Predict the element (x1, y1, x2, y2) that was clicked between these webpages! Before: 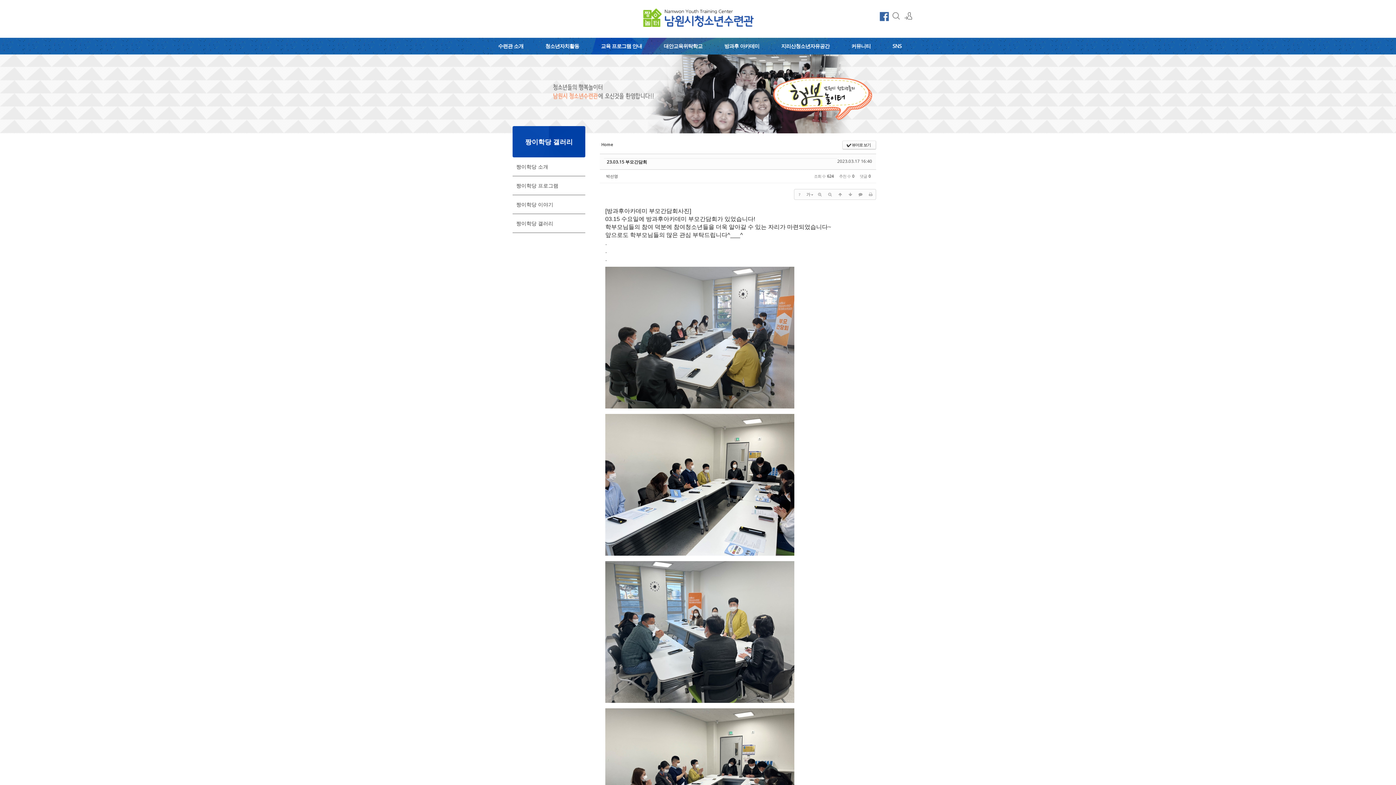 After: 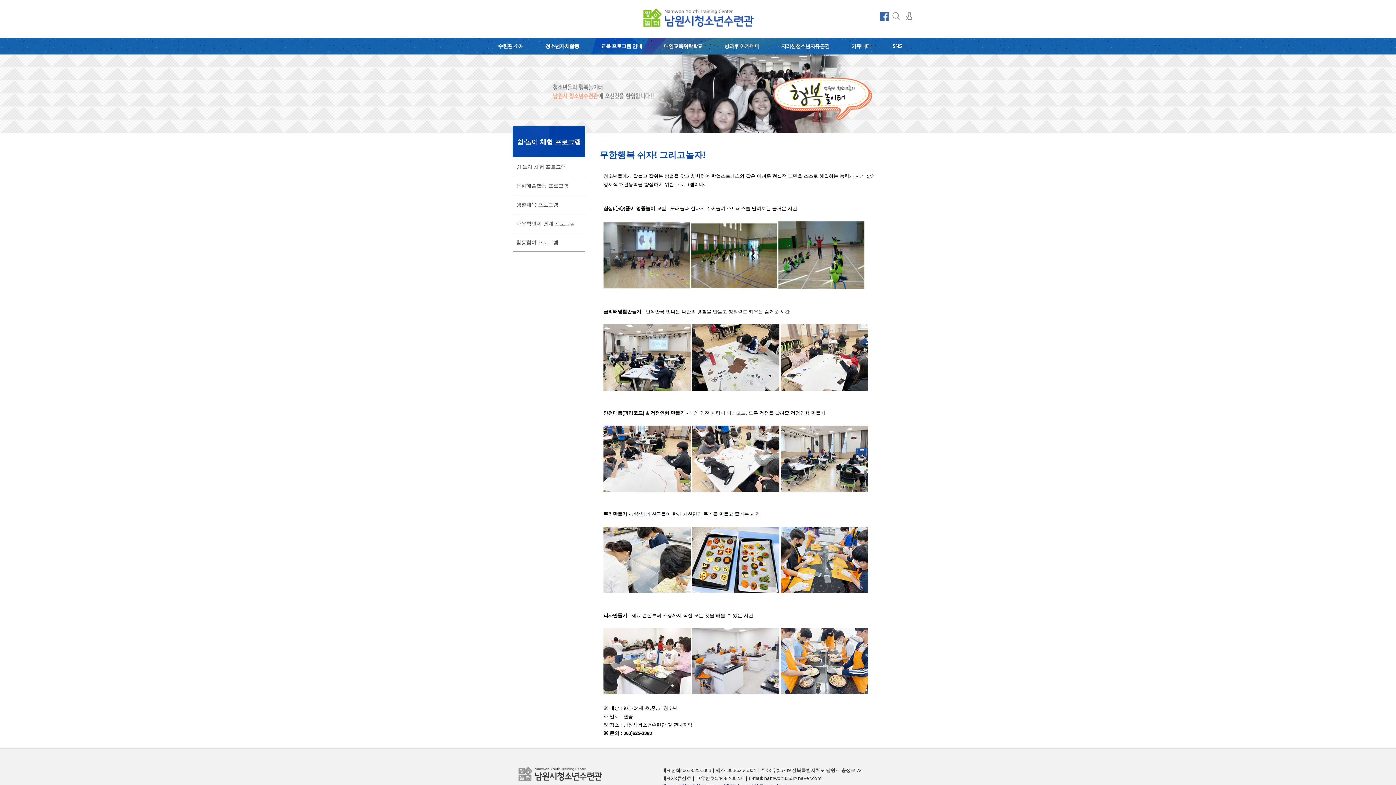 Action: label: 교육 프로그램 안내 bbox: (592, 37, 651, 54)